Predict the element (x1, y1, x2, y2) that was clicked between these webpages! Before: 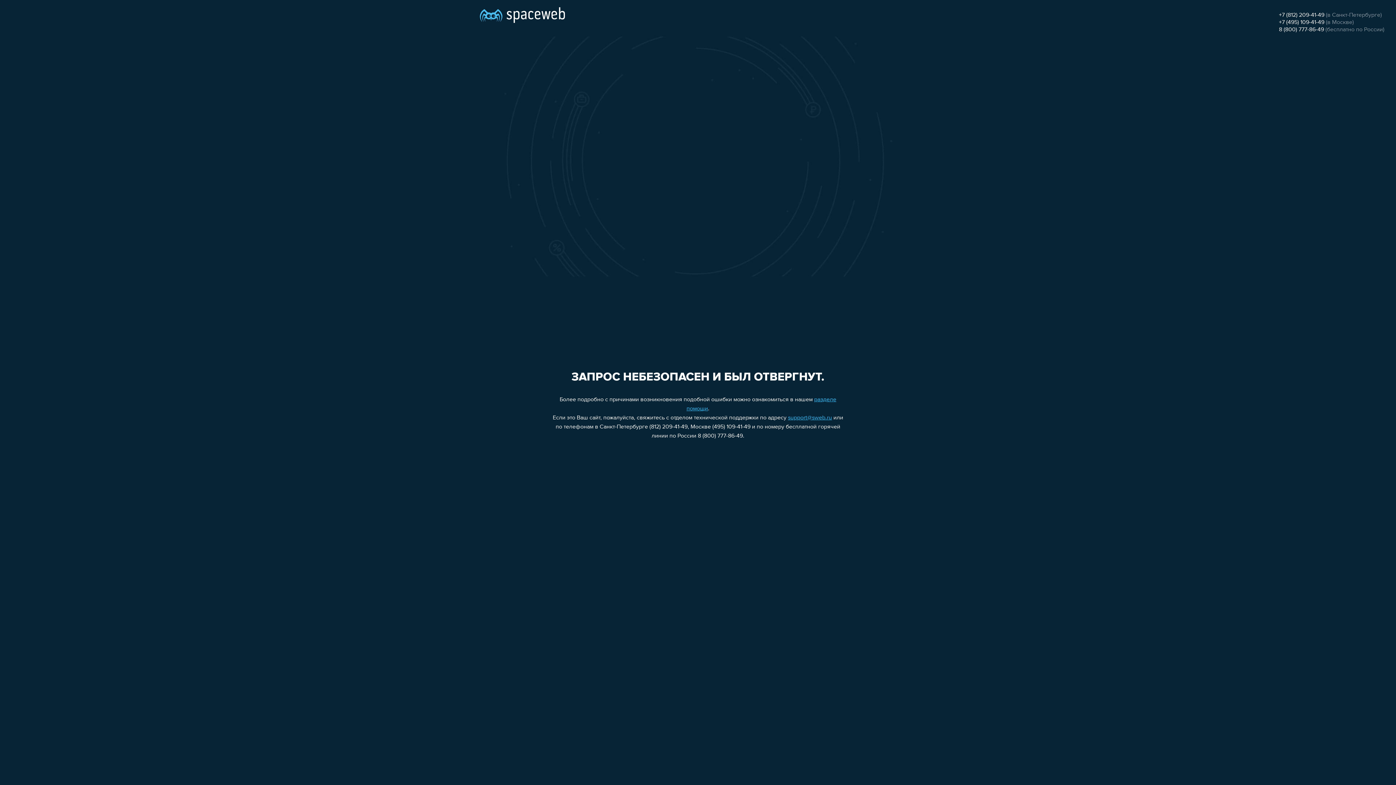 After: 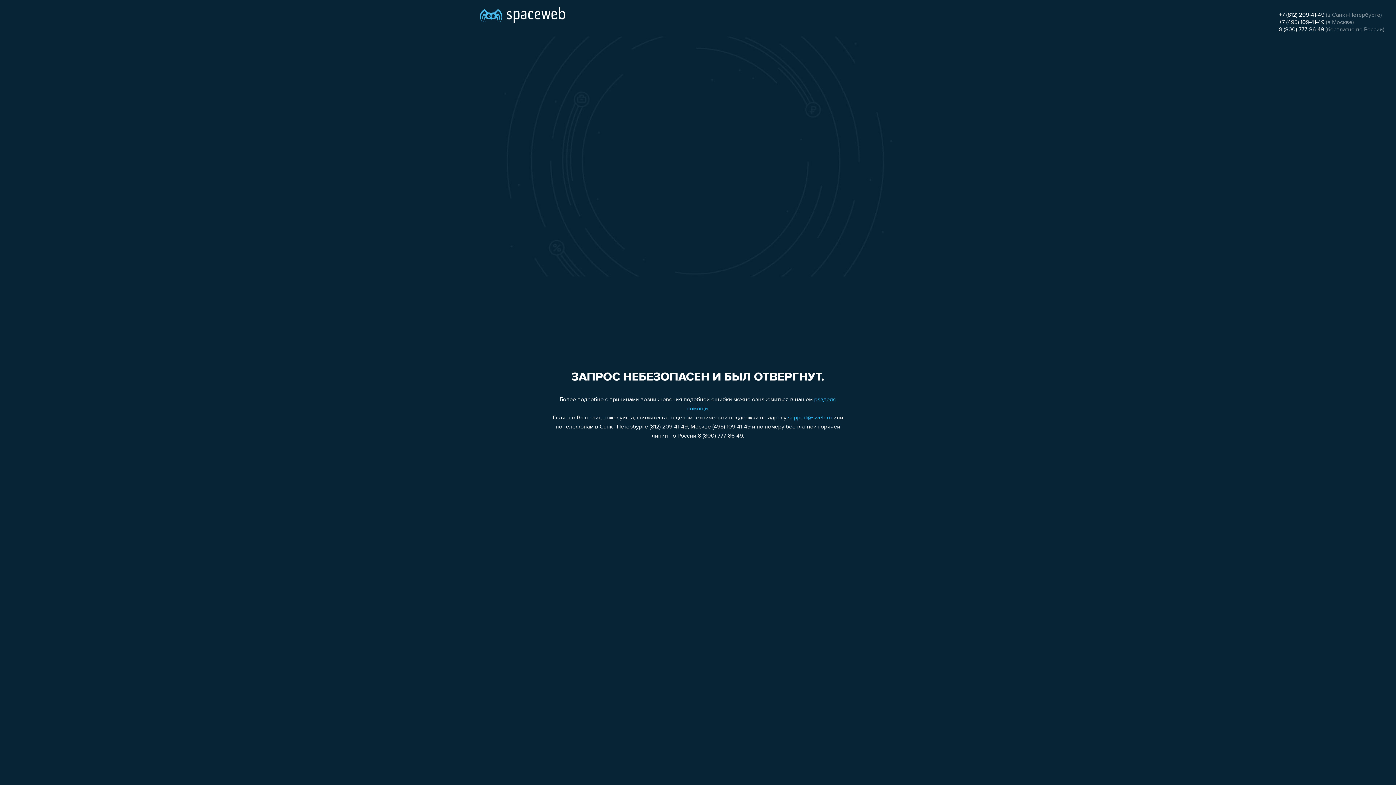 Action: label: +7 (495) 109-41-49 bbox: (1279, 19, 1324, 25)